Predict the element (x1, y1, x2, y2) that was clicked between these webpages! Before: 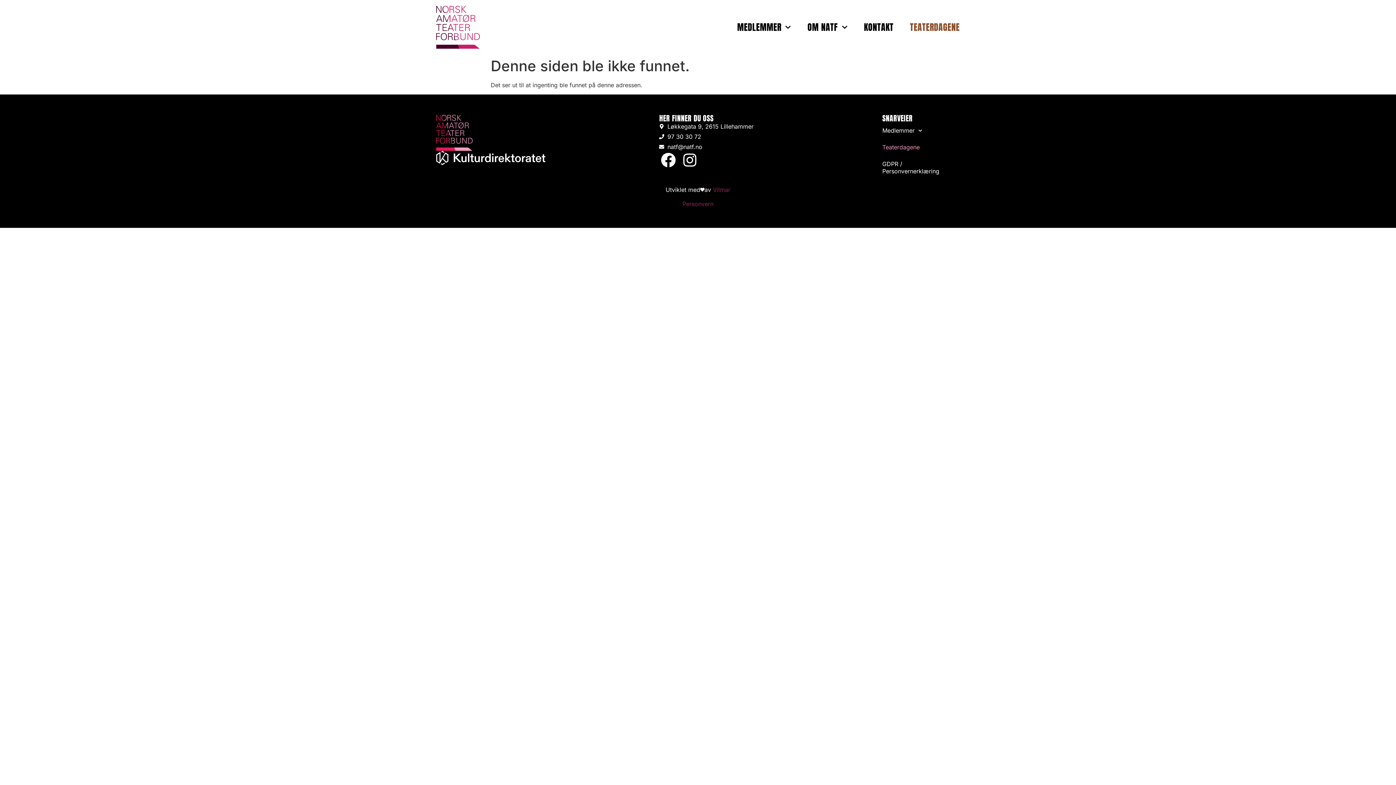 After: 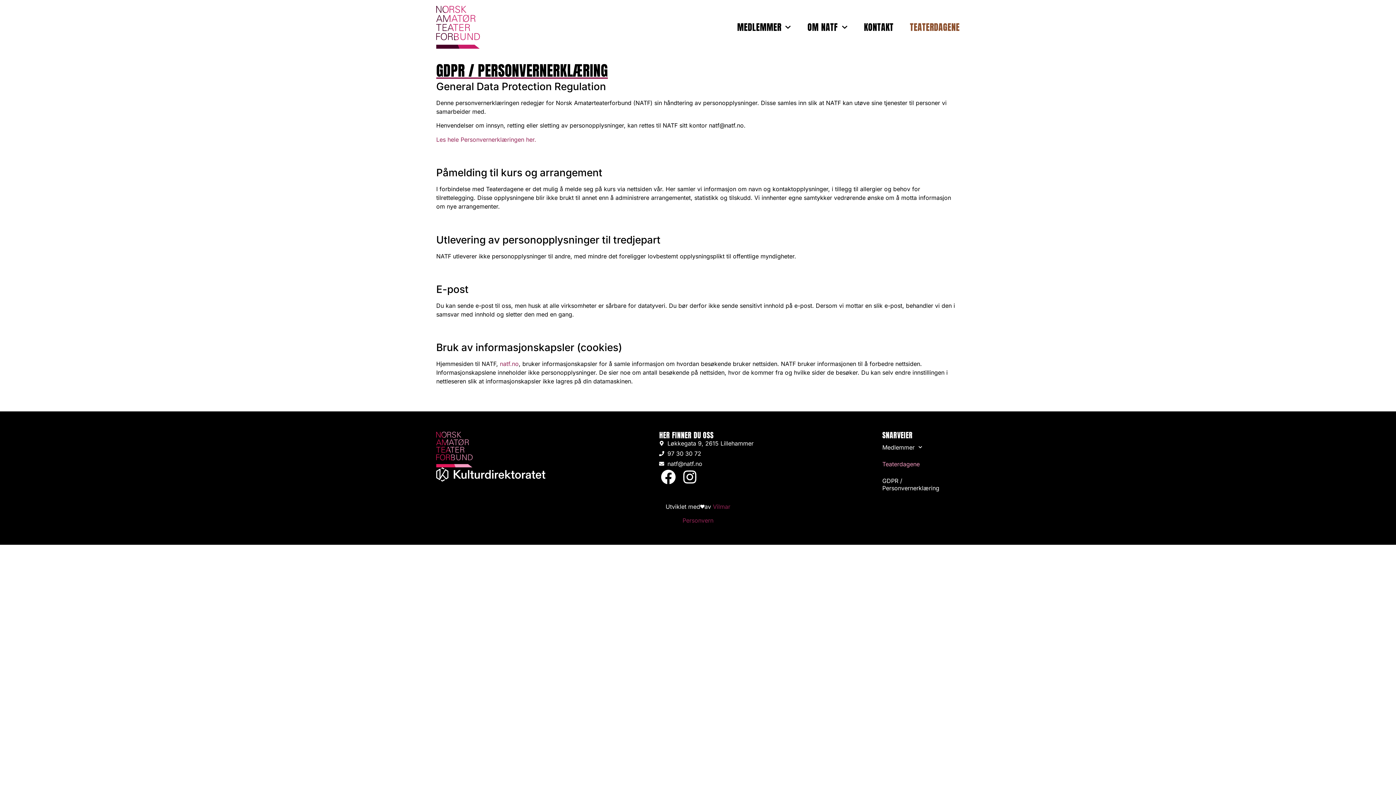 Action: label: Personvern bbox: (682, 200, 713, 207)